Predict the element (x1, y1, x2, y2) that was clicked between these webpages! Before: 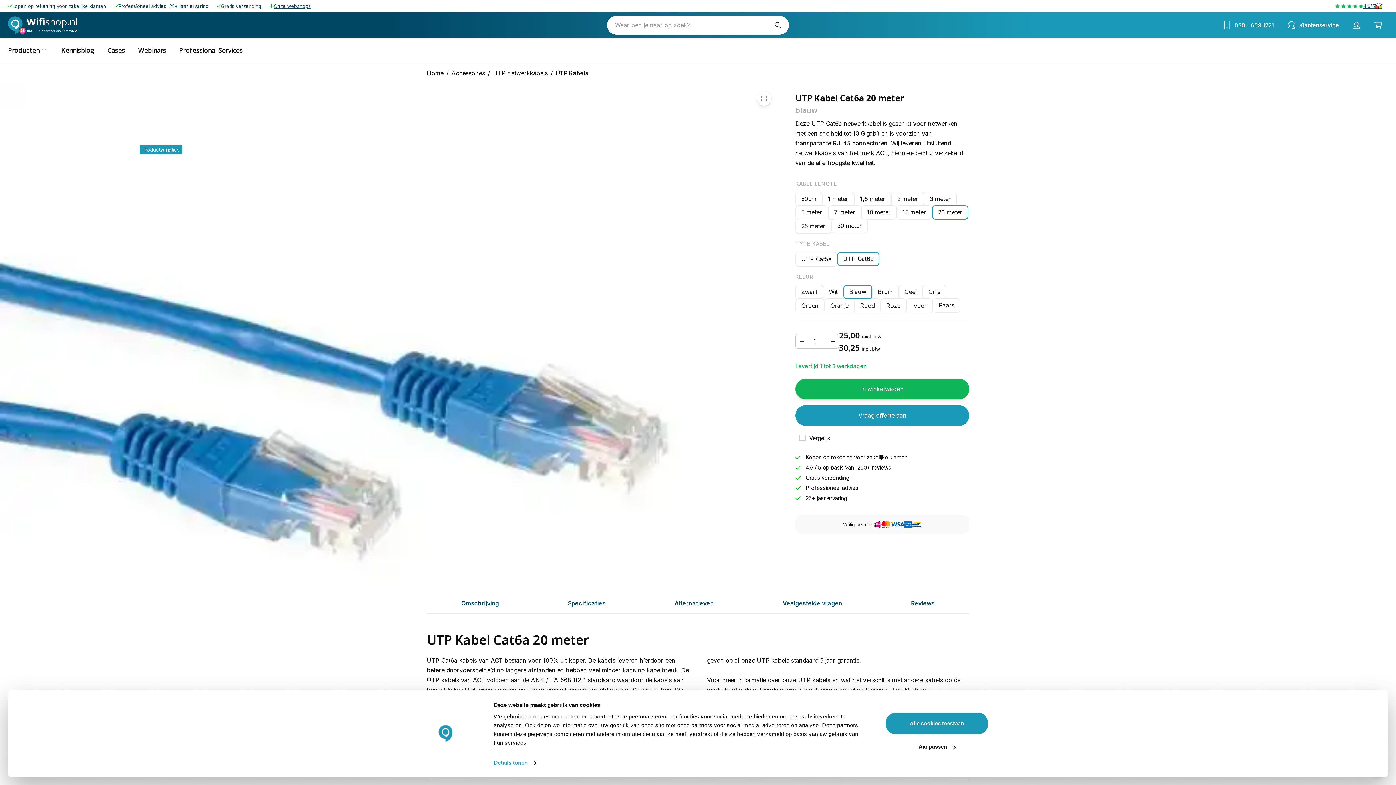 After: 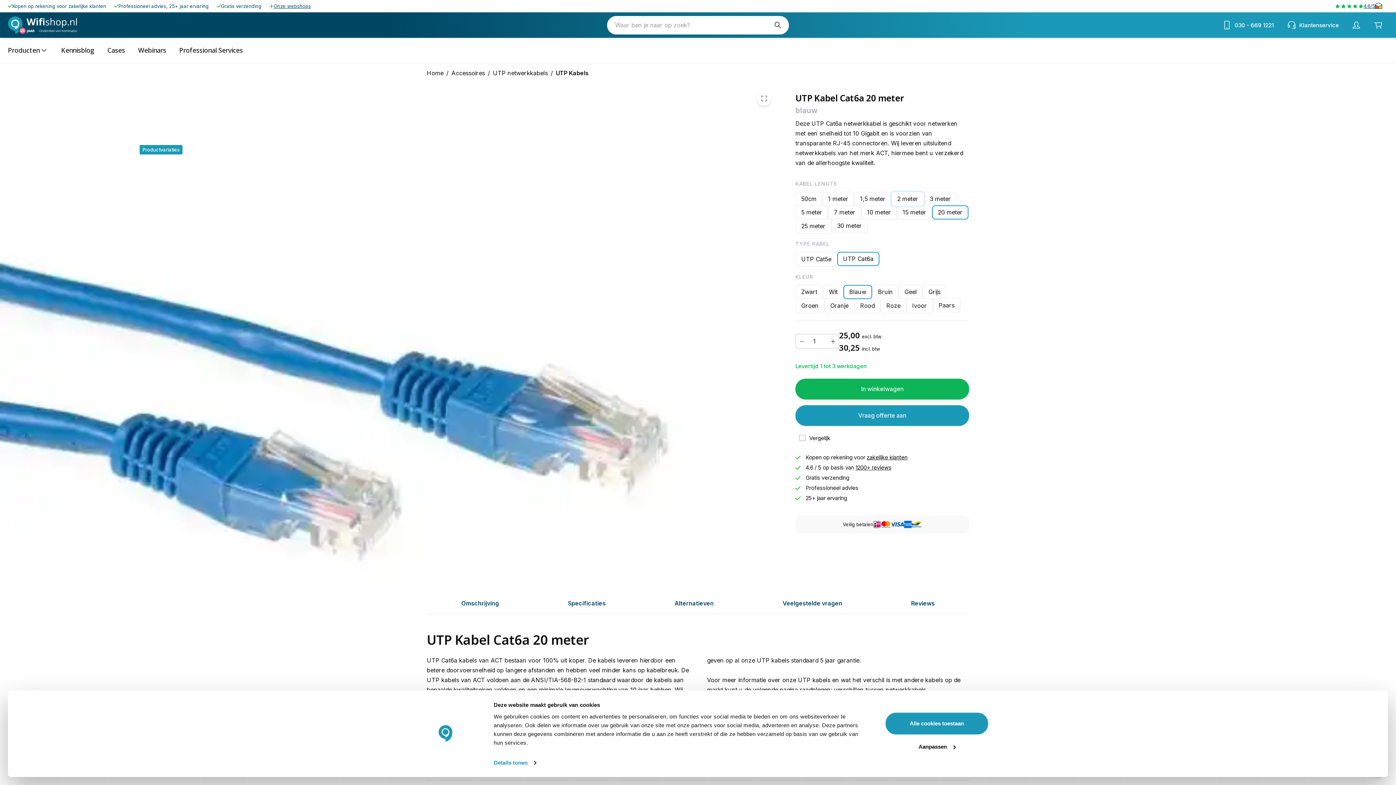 Action: label: 2 meter bbox: (891, 192, 924, 206)